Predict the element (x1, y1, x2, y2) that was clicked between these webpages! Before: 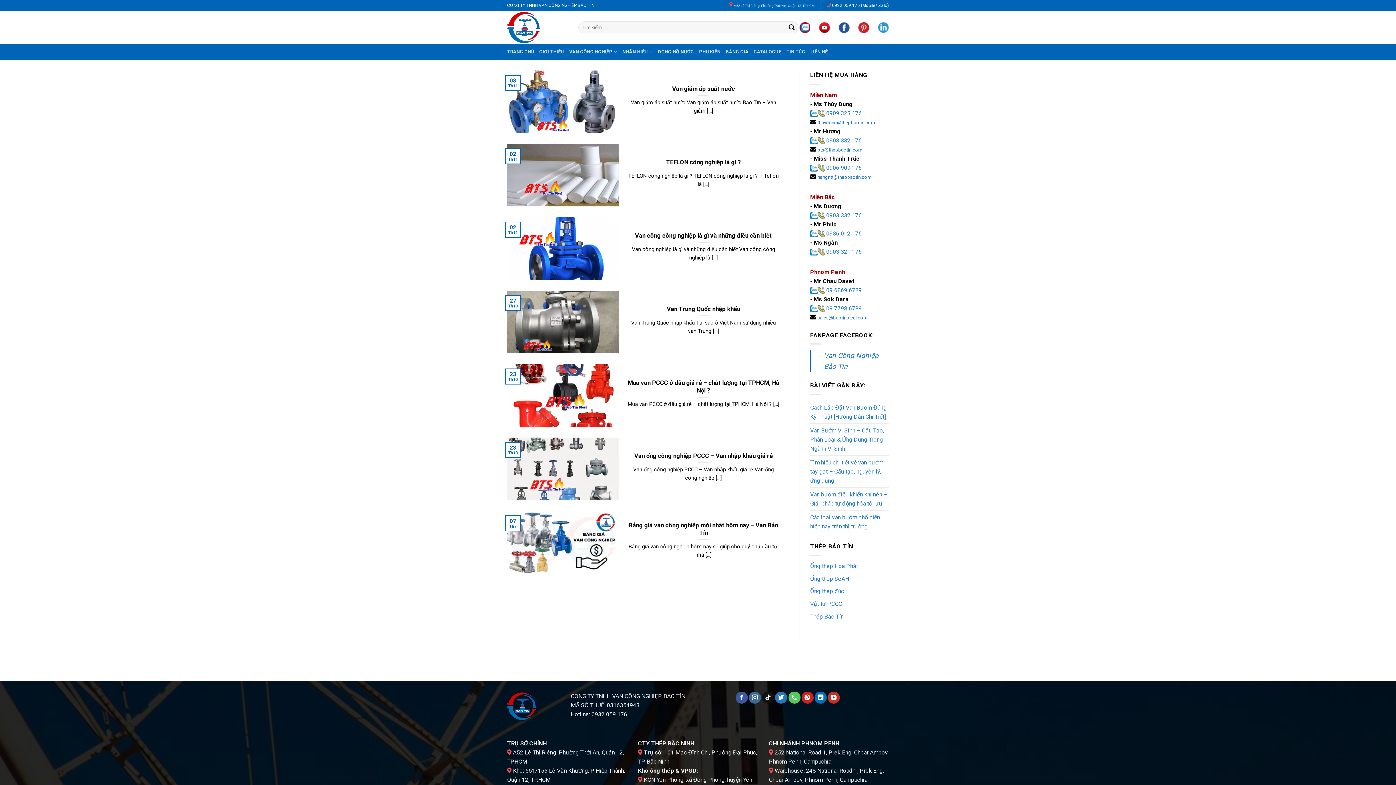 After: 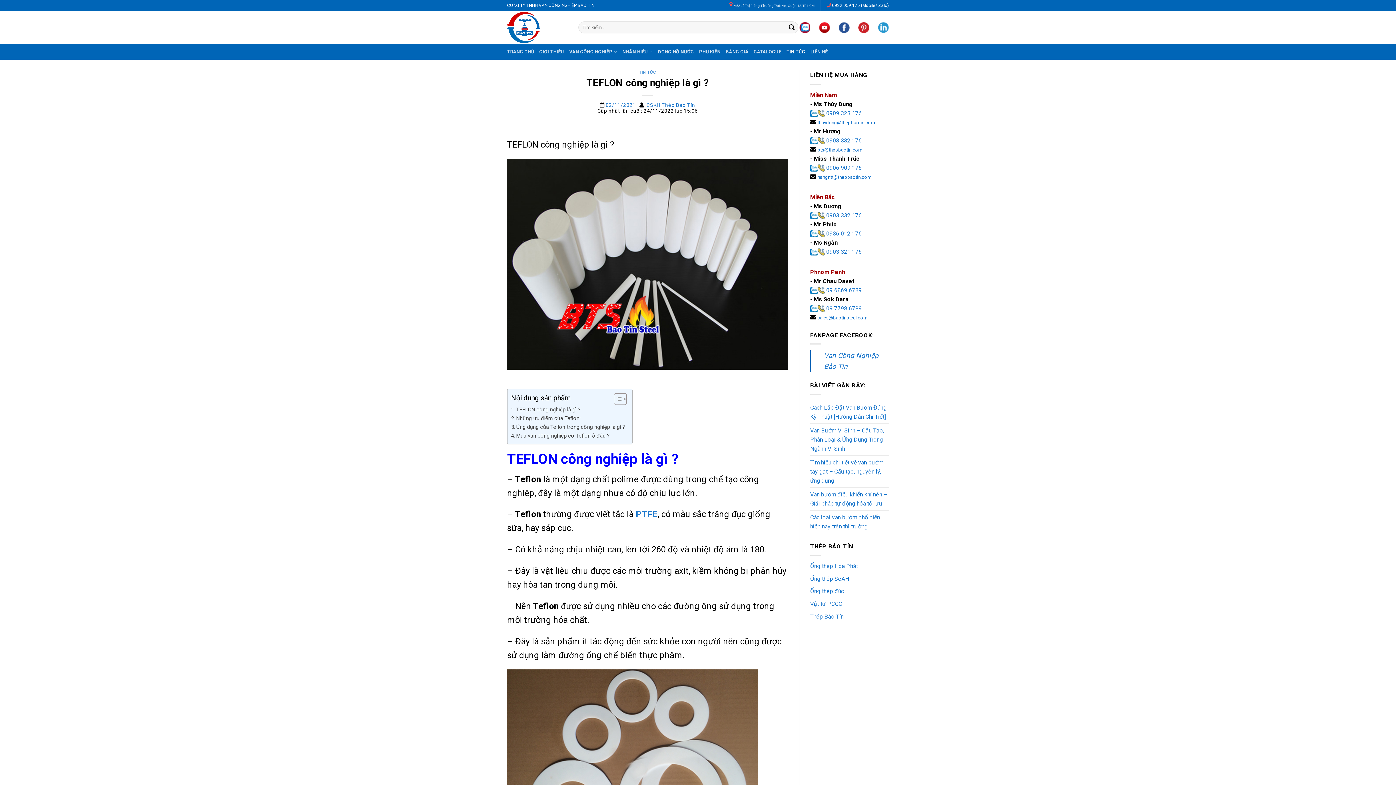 Action: label: 	
TEFLON công nghiệp là gì ?

TEFLON công nghiệp là gì ? TEFLON công nghiệp là gì ? – Teflon là [...]

	
02
Th11 bbox: (507, 144, 788, 206)